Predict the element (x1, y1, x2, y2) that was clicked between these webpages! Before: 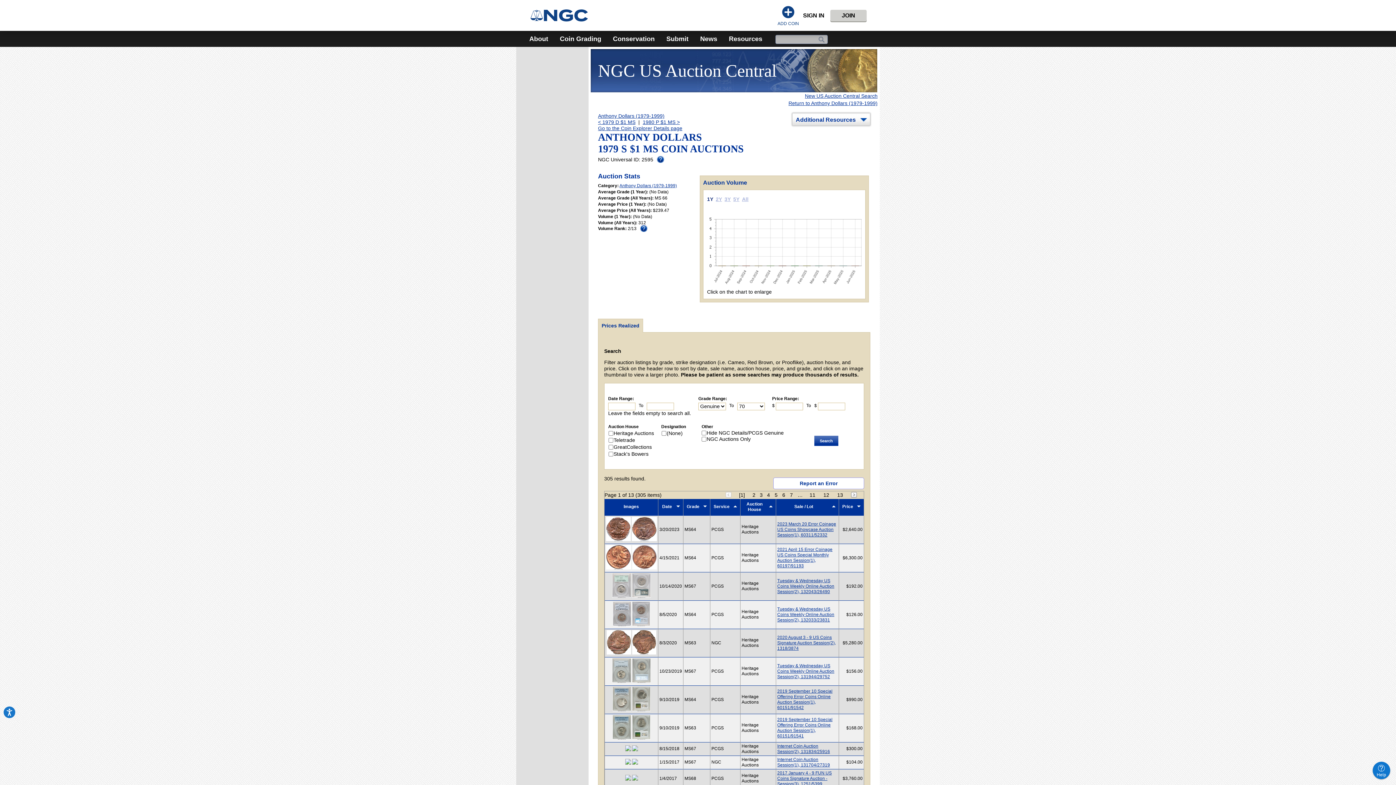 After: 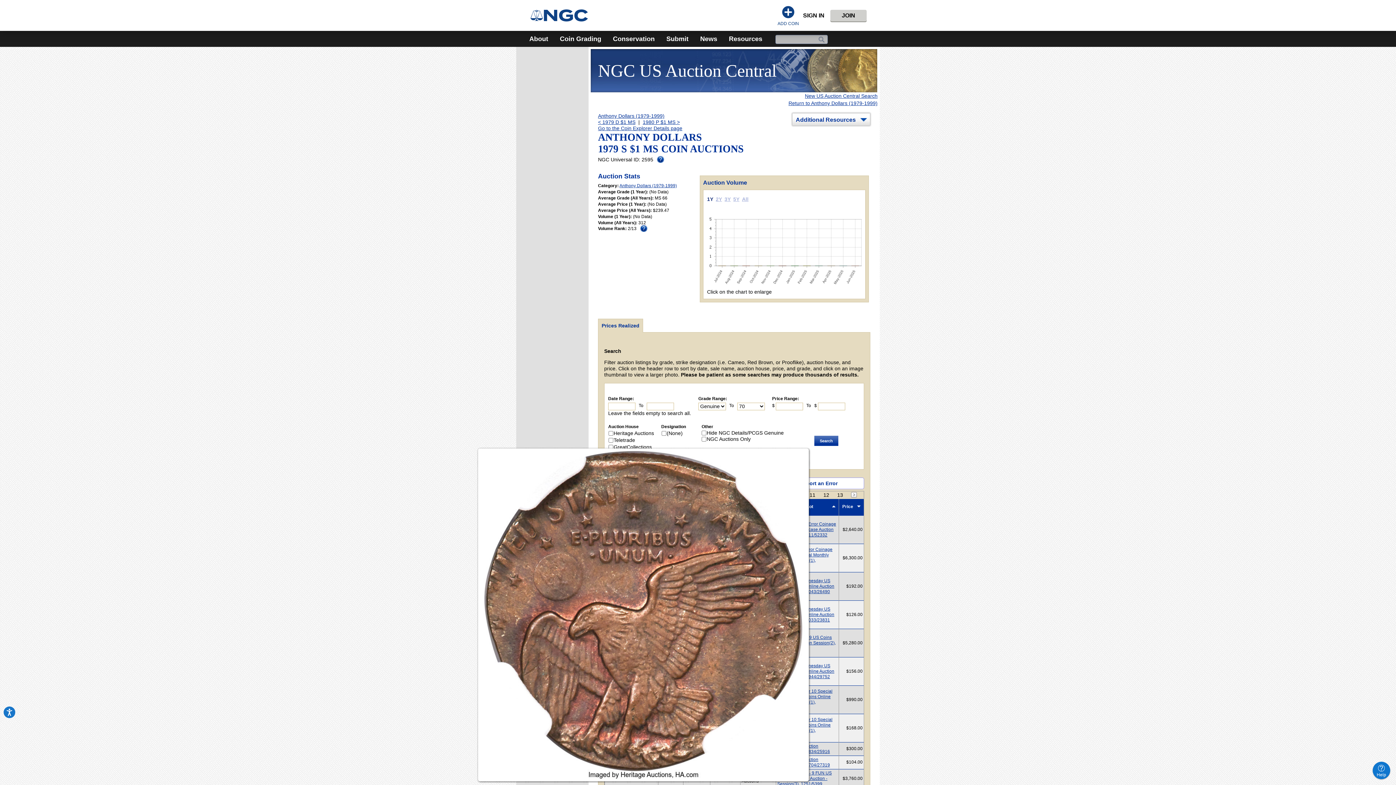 Action: bbox: (632, 650, 656, 655)